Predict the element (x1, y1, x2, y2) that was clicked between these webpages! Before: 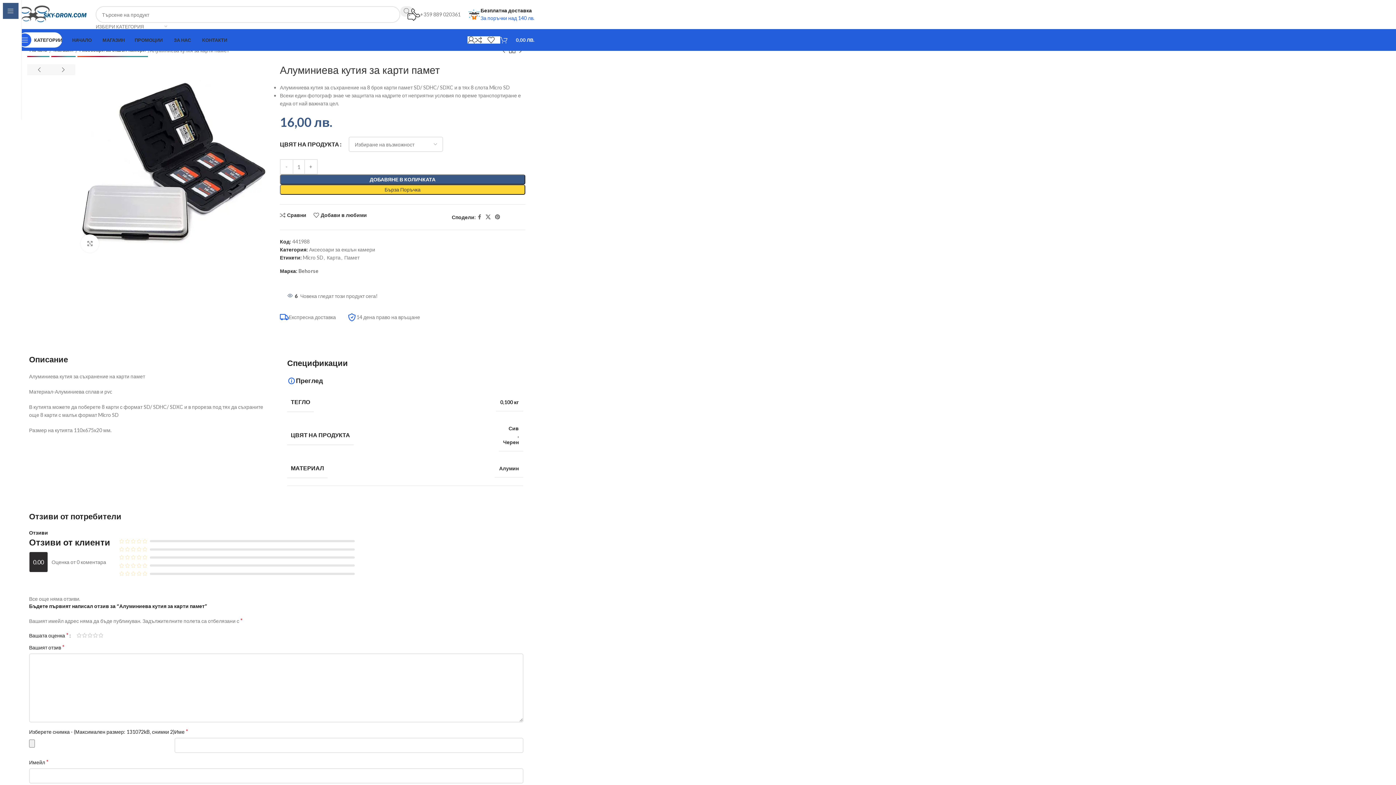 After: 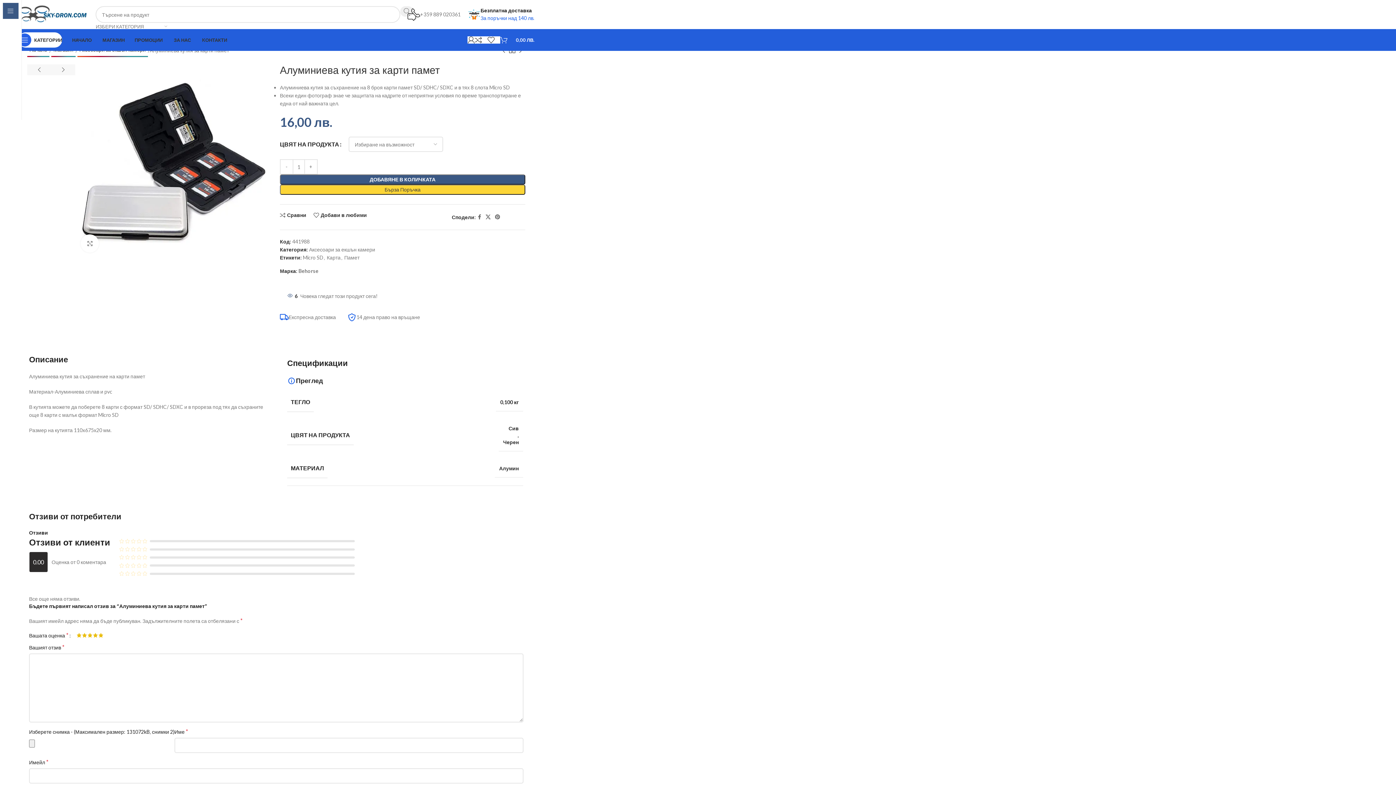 Action: label: 5 of 5 stars bbox: (98, 633, 103, 638)